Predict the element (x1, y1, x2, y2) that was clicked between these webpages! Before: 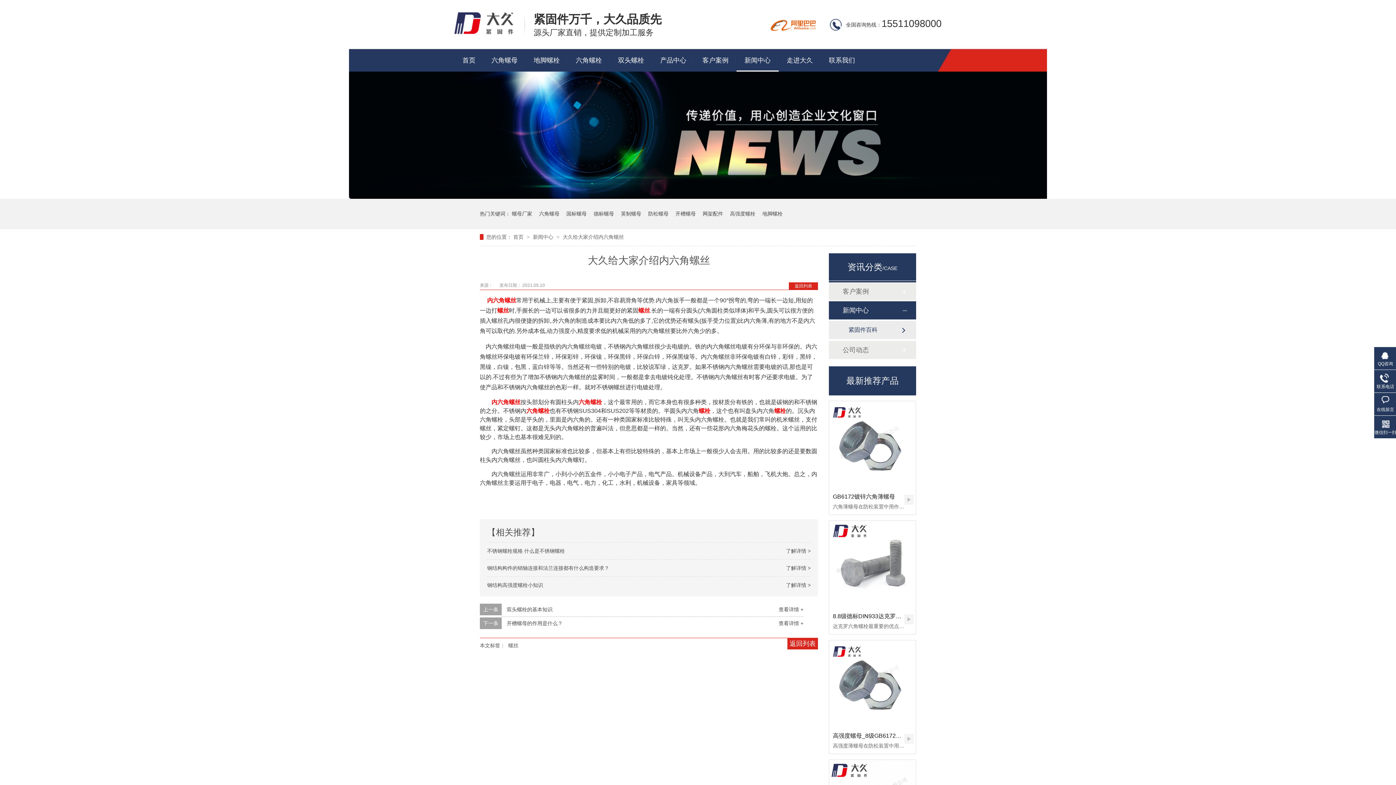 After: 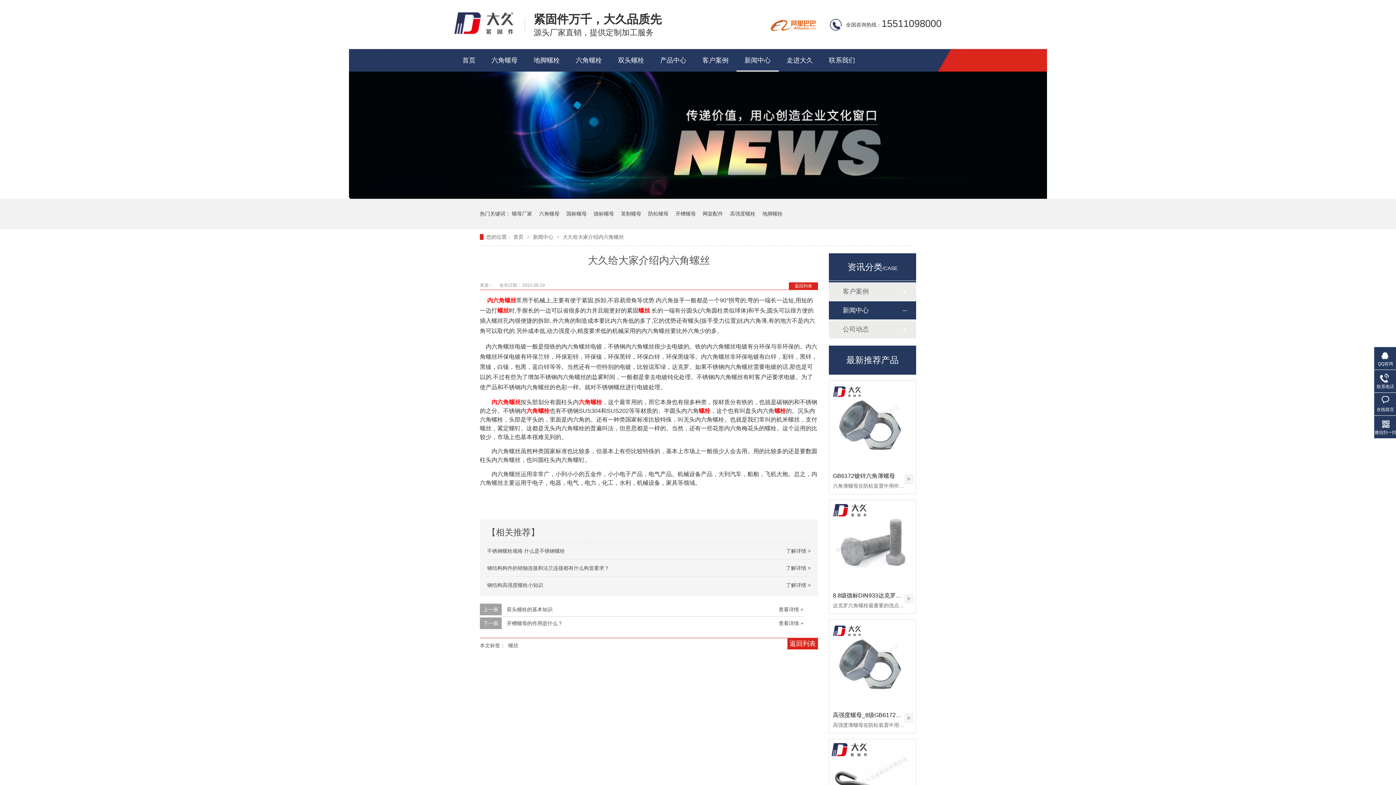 Action: bbox: (842, 301, 901, 319) label: 新闻中心